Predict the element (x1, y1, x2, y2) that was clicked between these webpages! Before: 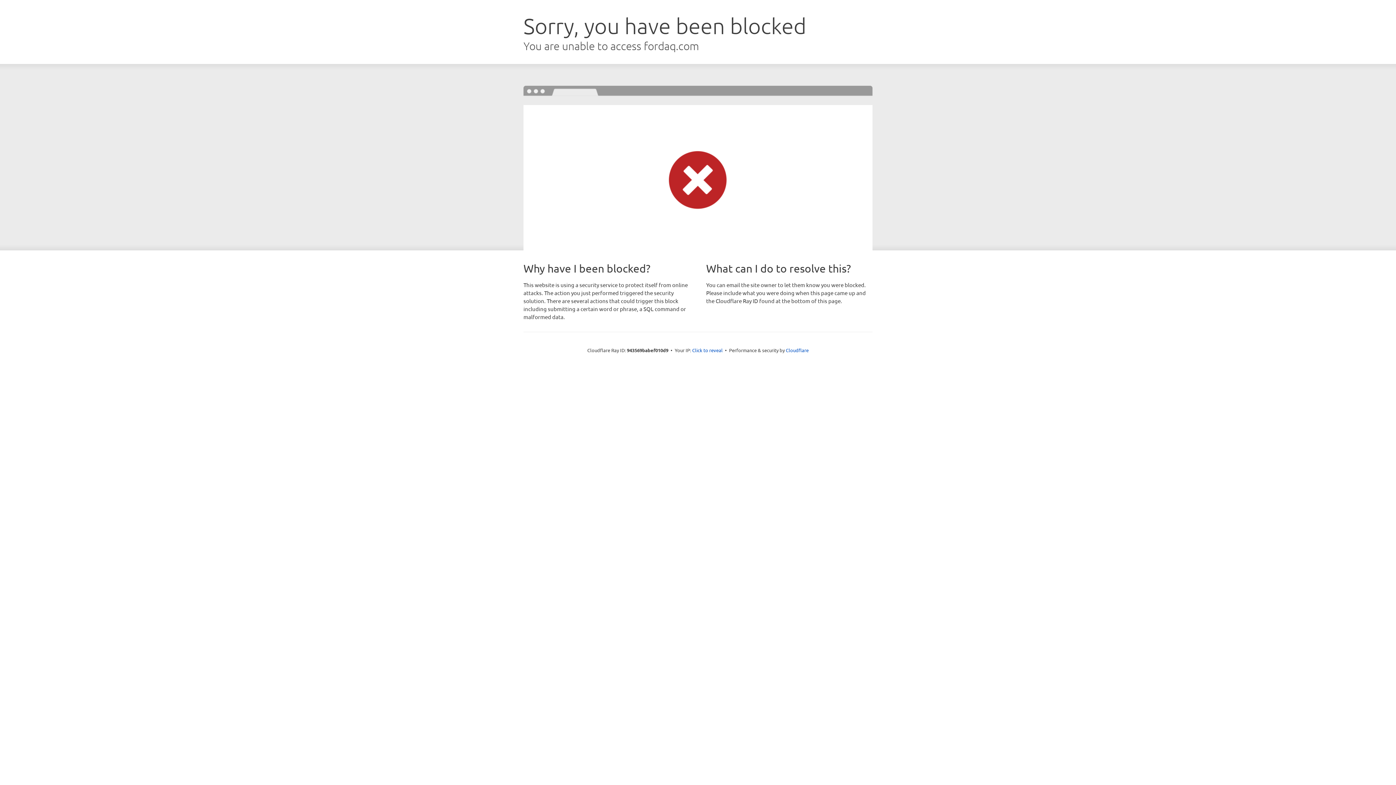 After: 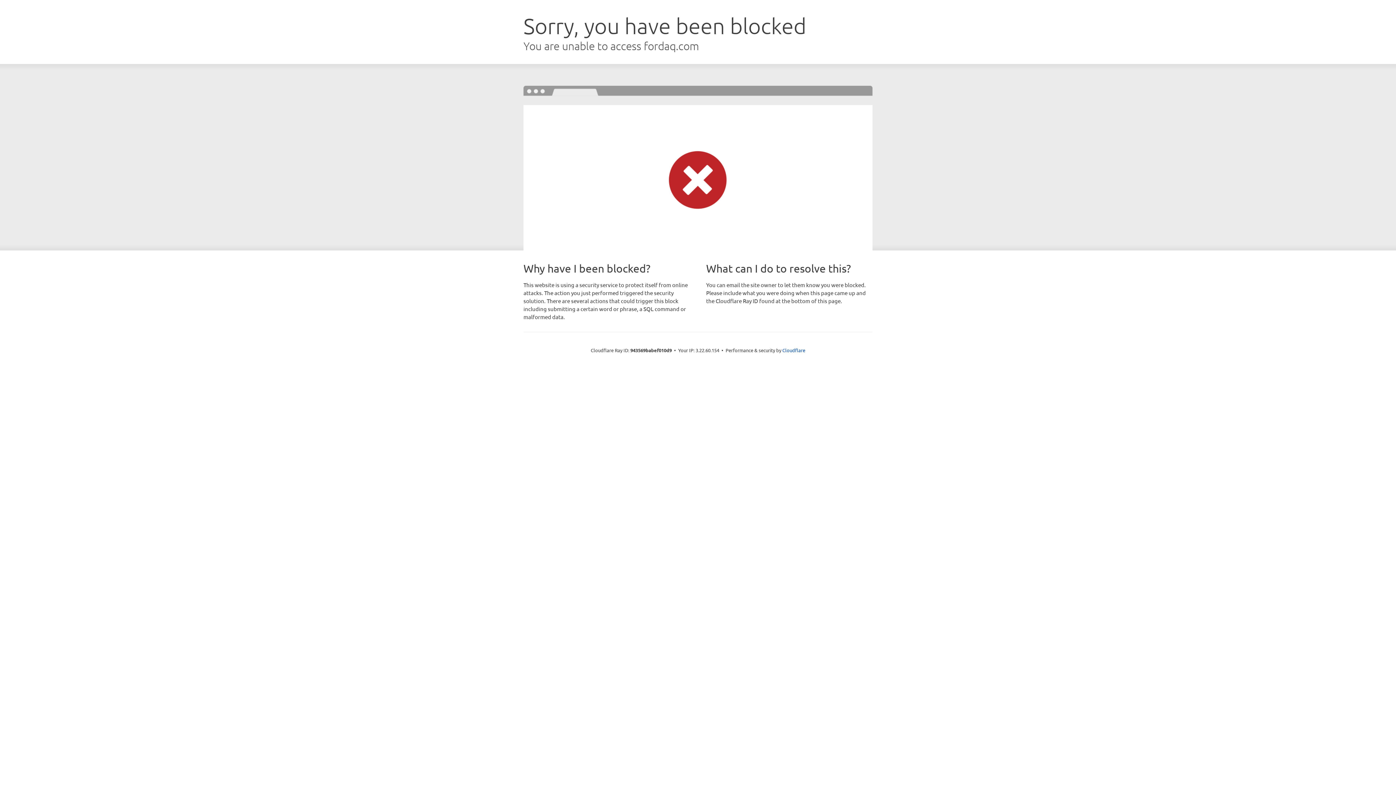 Action: bbox: (692, 346, 722, 353) label: Click to reveal